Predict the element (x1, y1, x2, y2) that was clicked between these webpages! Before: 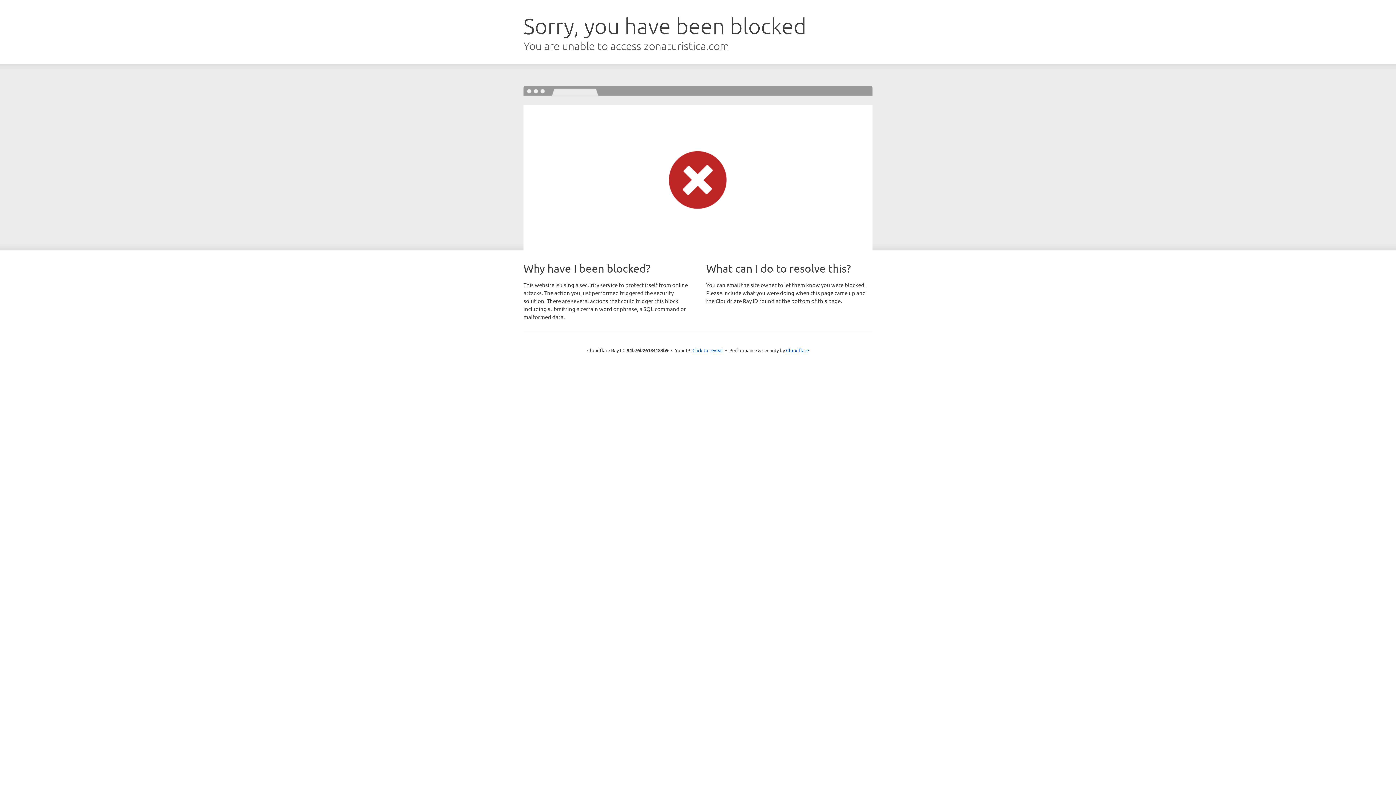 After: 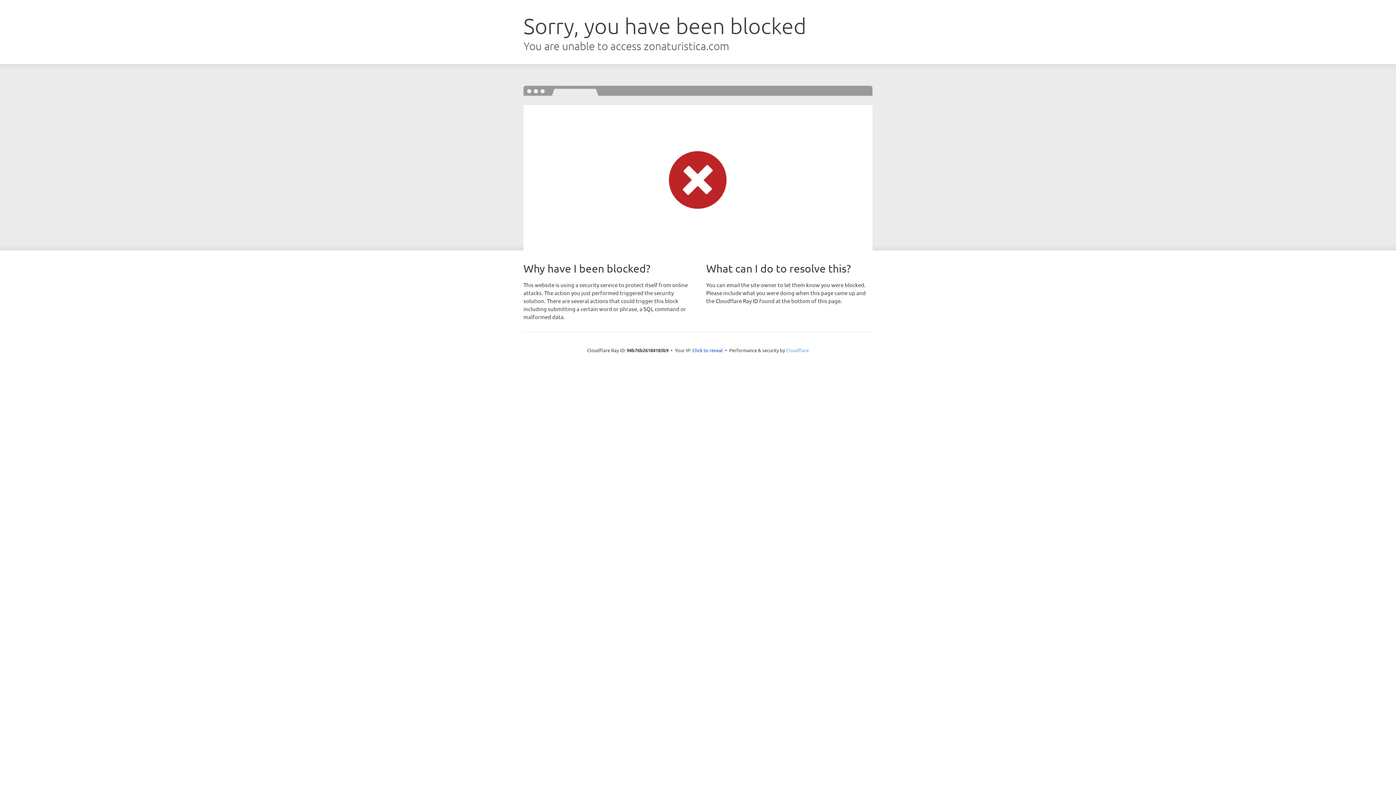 Action: label: Cloudflare bbox: (786, 347, 809, 353)